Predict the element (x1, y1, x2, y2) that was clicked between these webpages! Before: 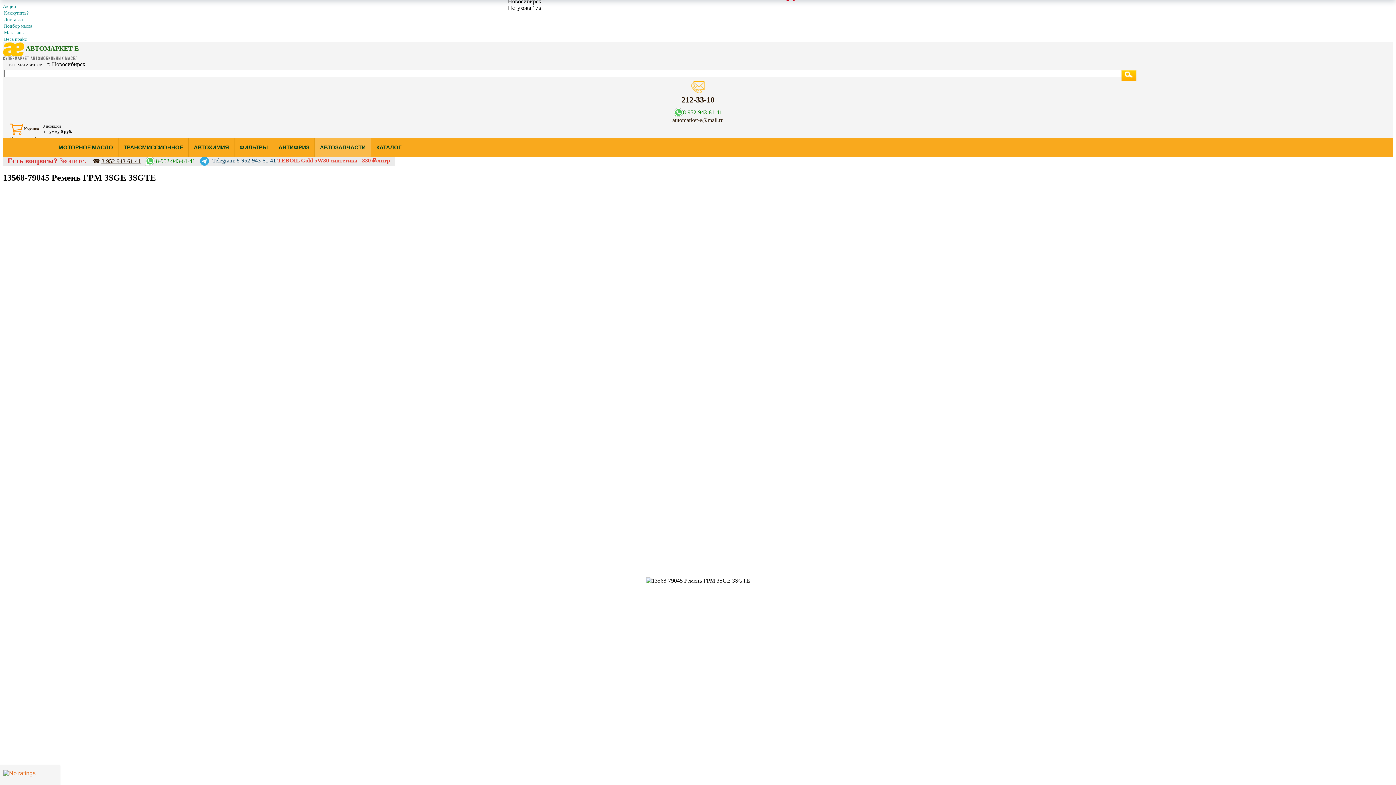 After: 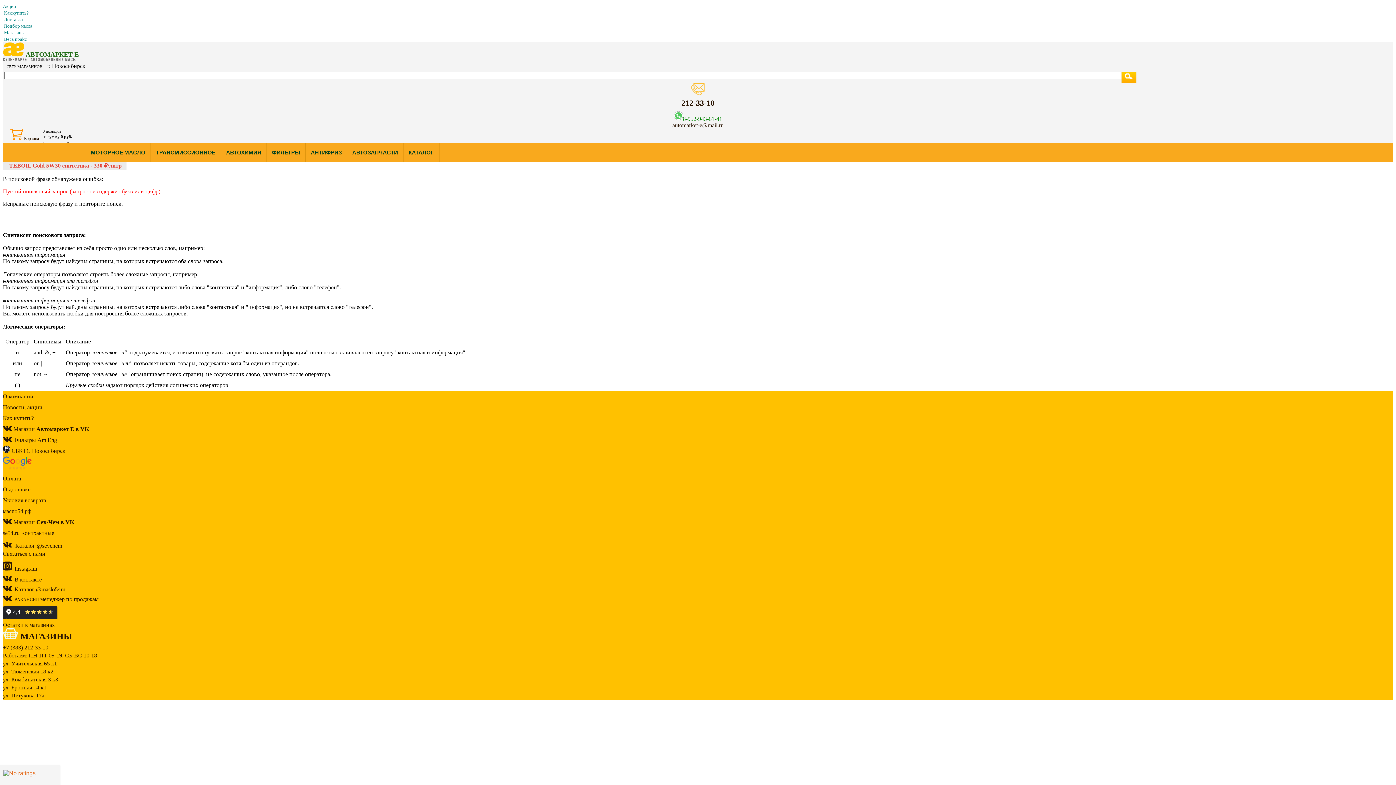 Action: bbox: (1122, 70, 1137, 81) label: i